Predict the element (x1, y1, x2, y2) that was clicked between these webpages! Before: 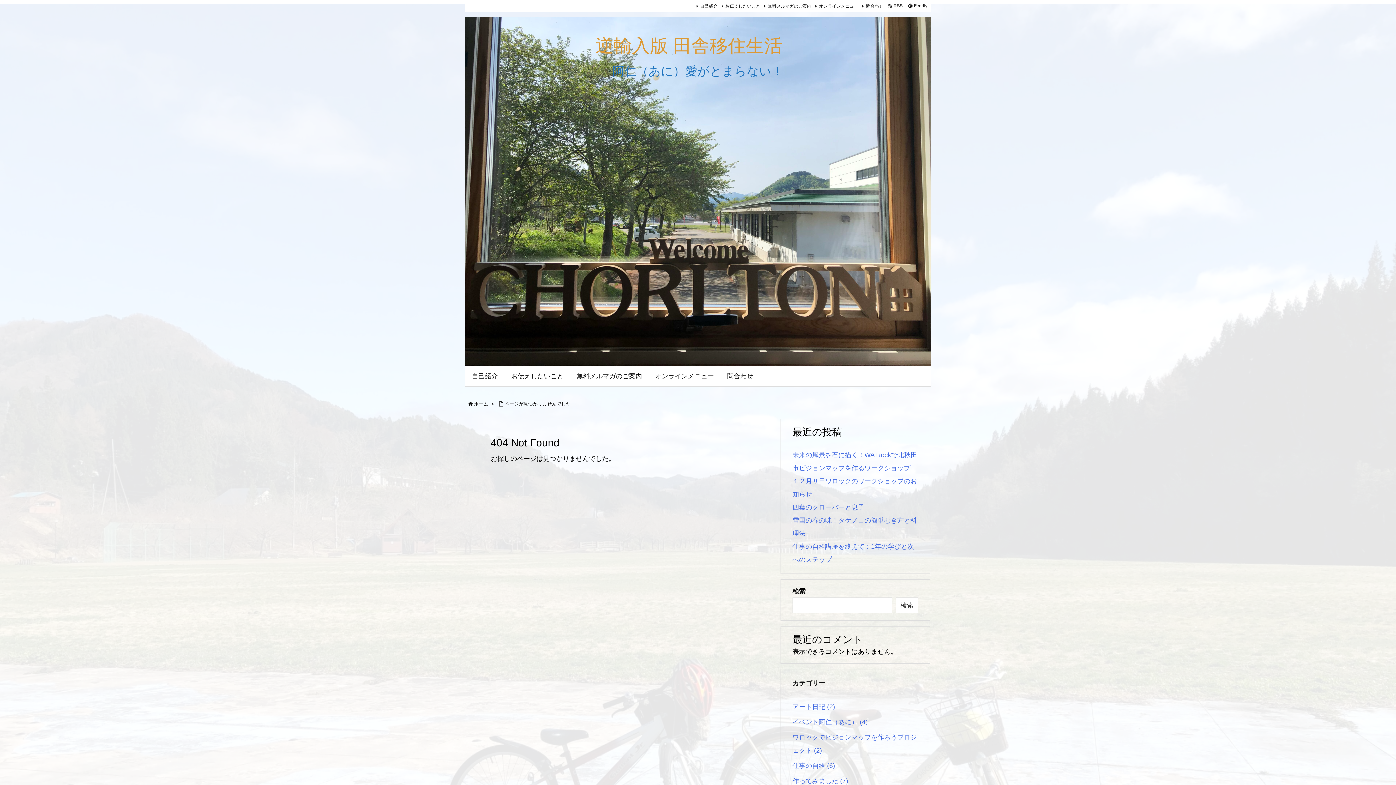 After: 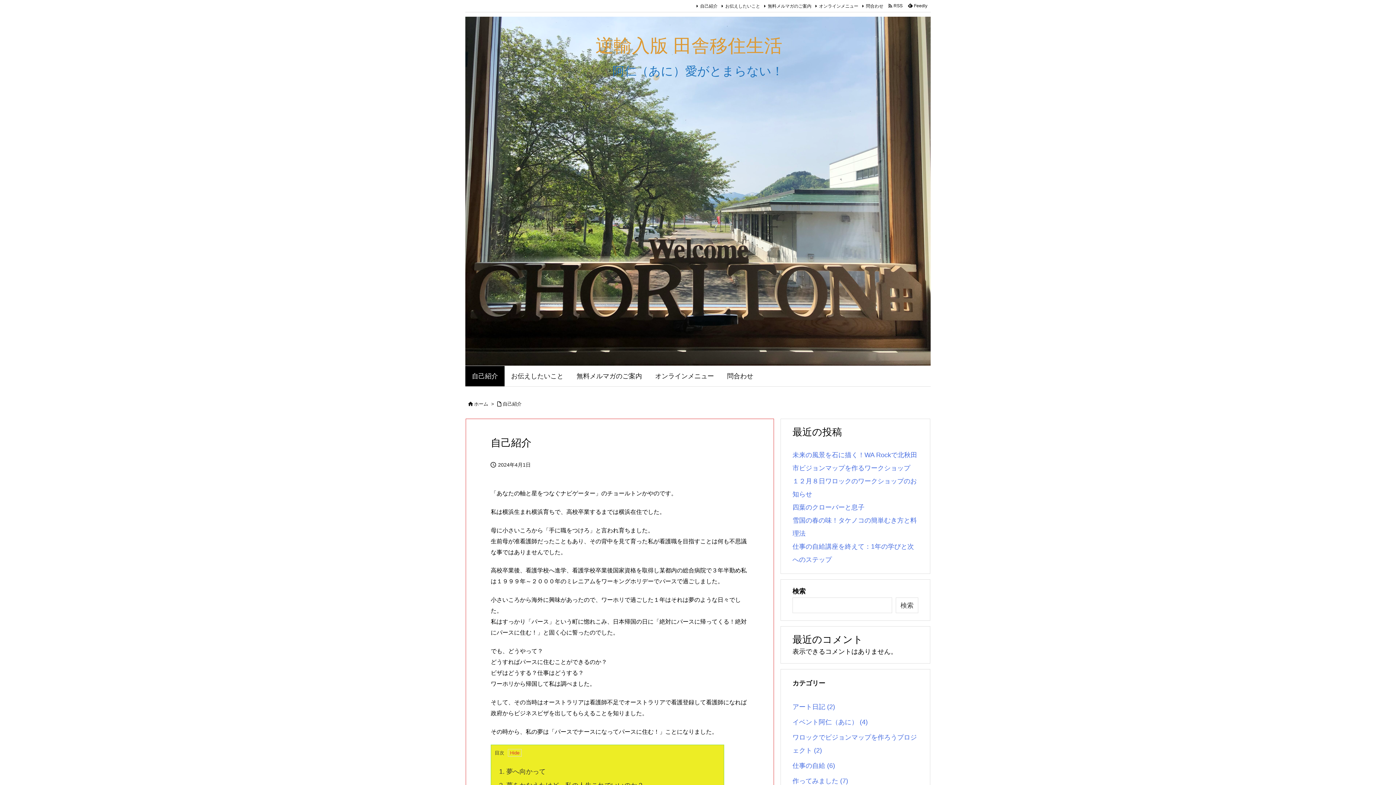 Action: label: 自己紹介 bbox: (465, 366, 504, 386)